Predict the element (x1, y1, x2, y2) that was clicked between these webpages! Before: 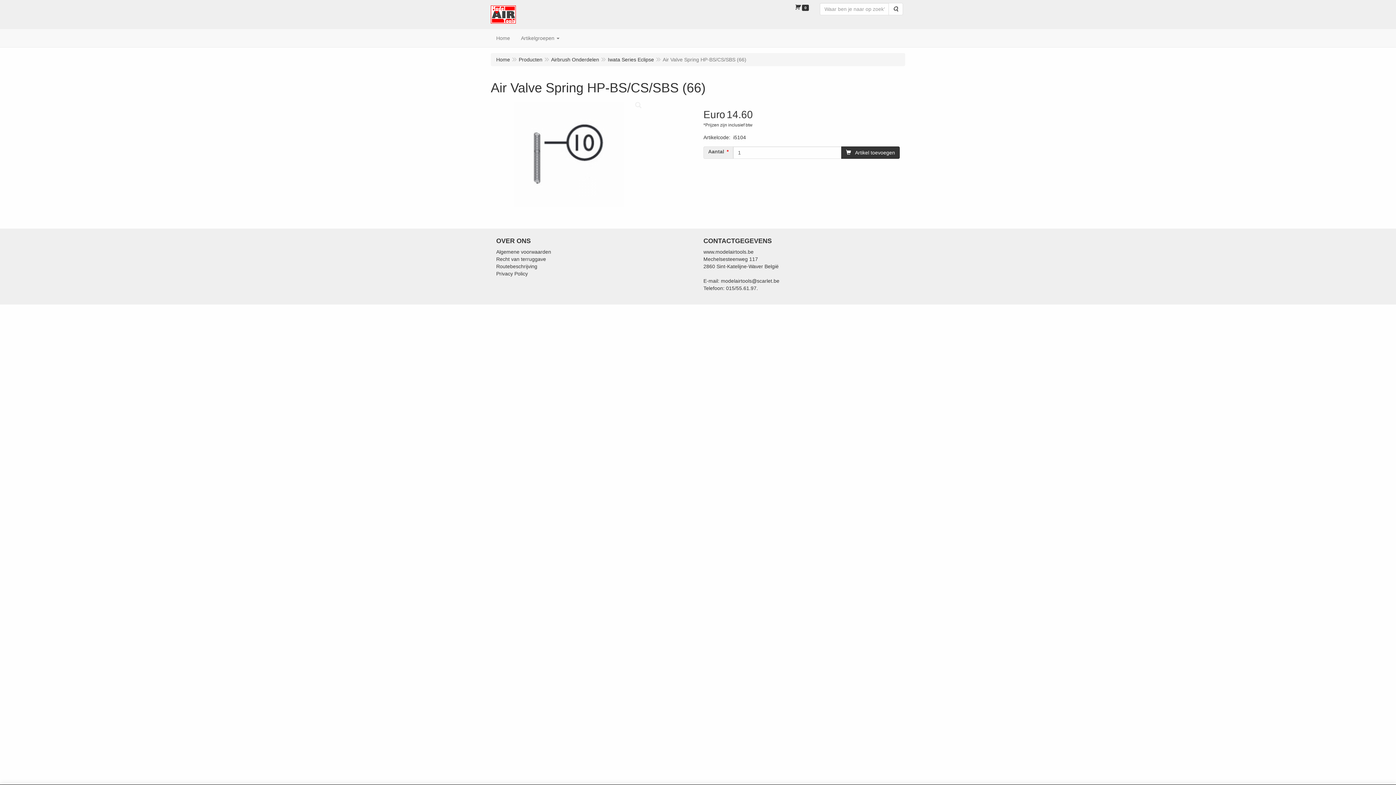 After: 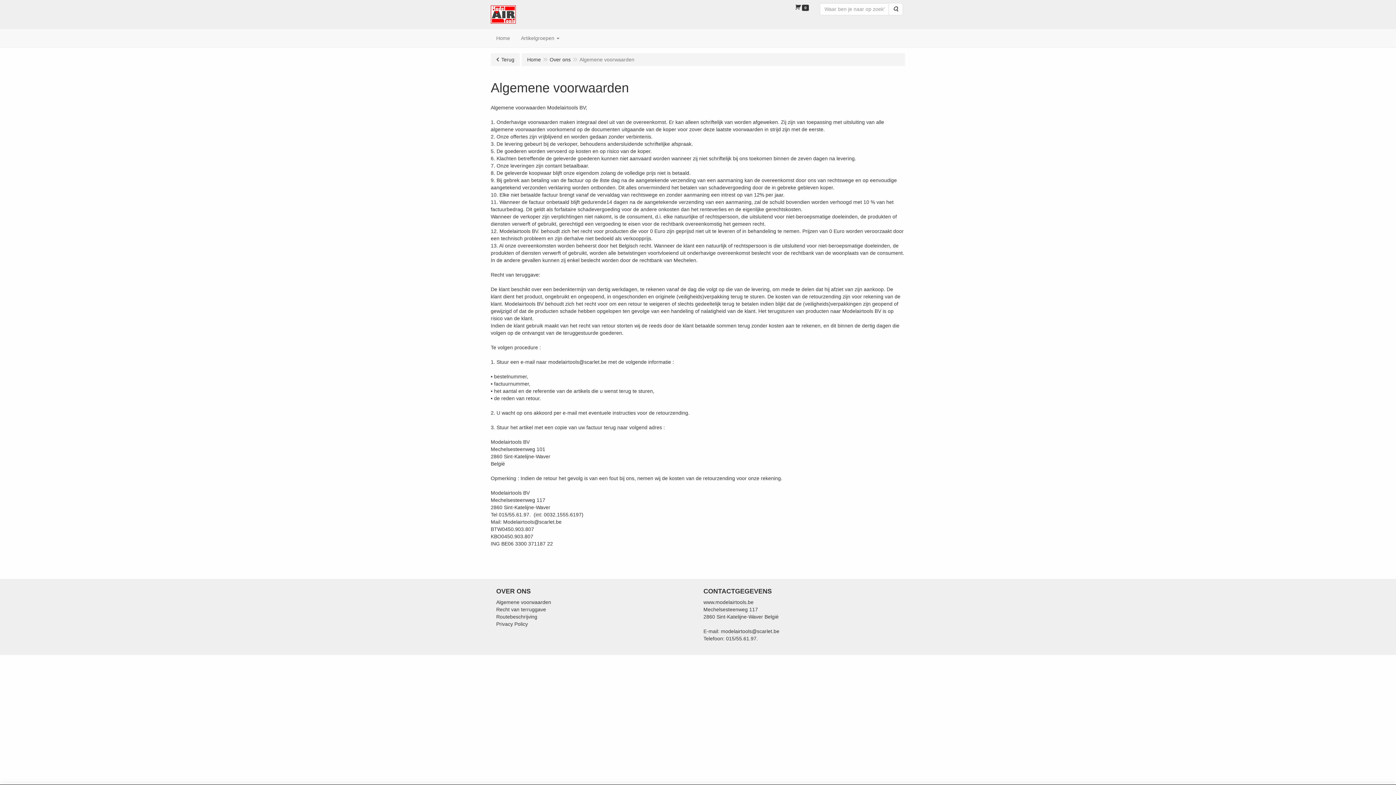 Action: bbox: (496, 249, 551, 254) label: Algemene voorwaarden